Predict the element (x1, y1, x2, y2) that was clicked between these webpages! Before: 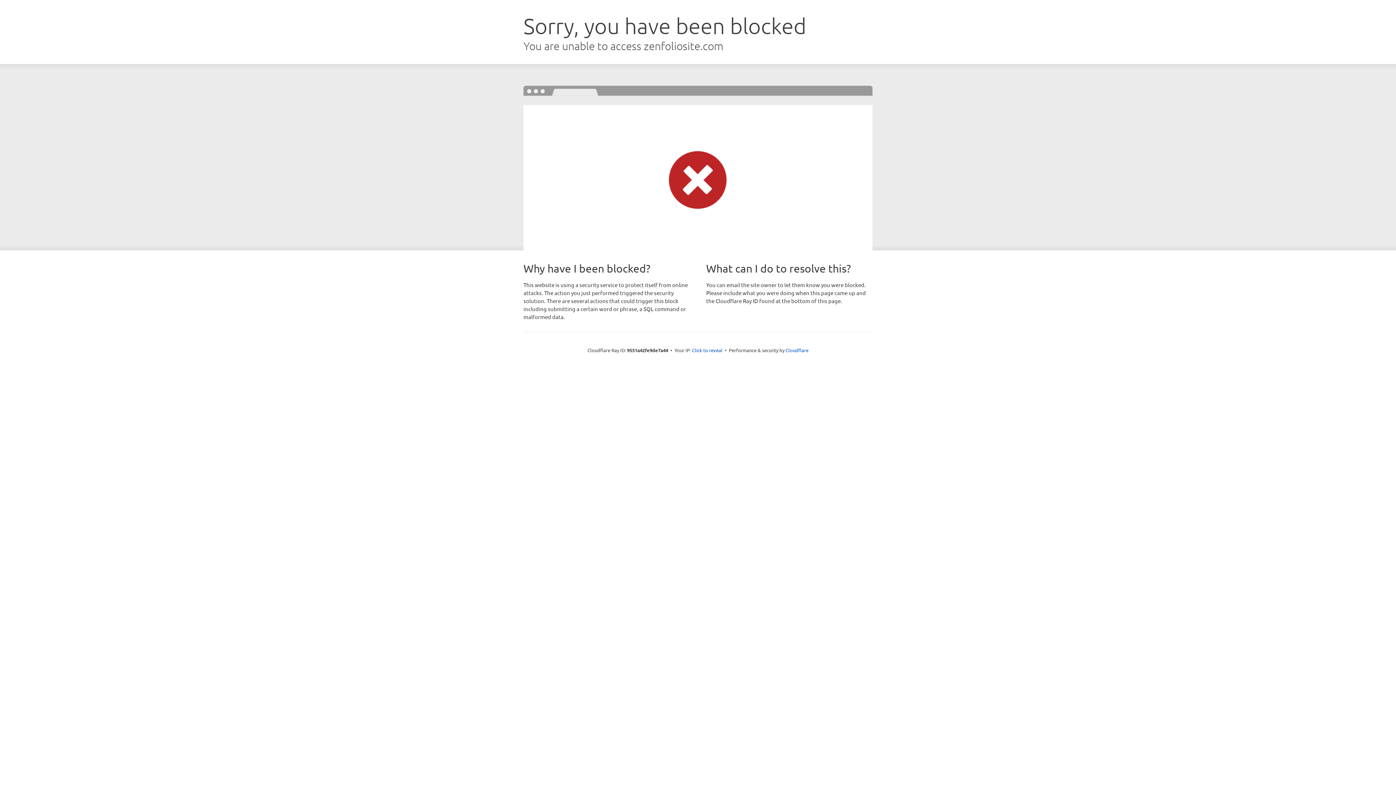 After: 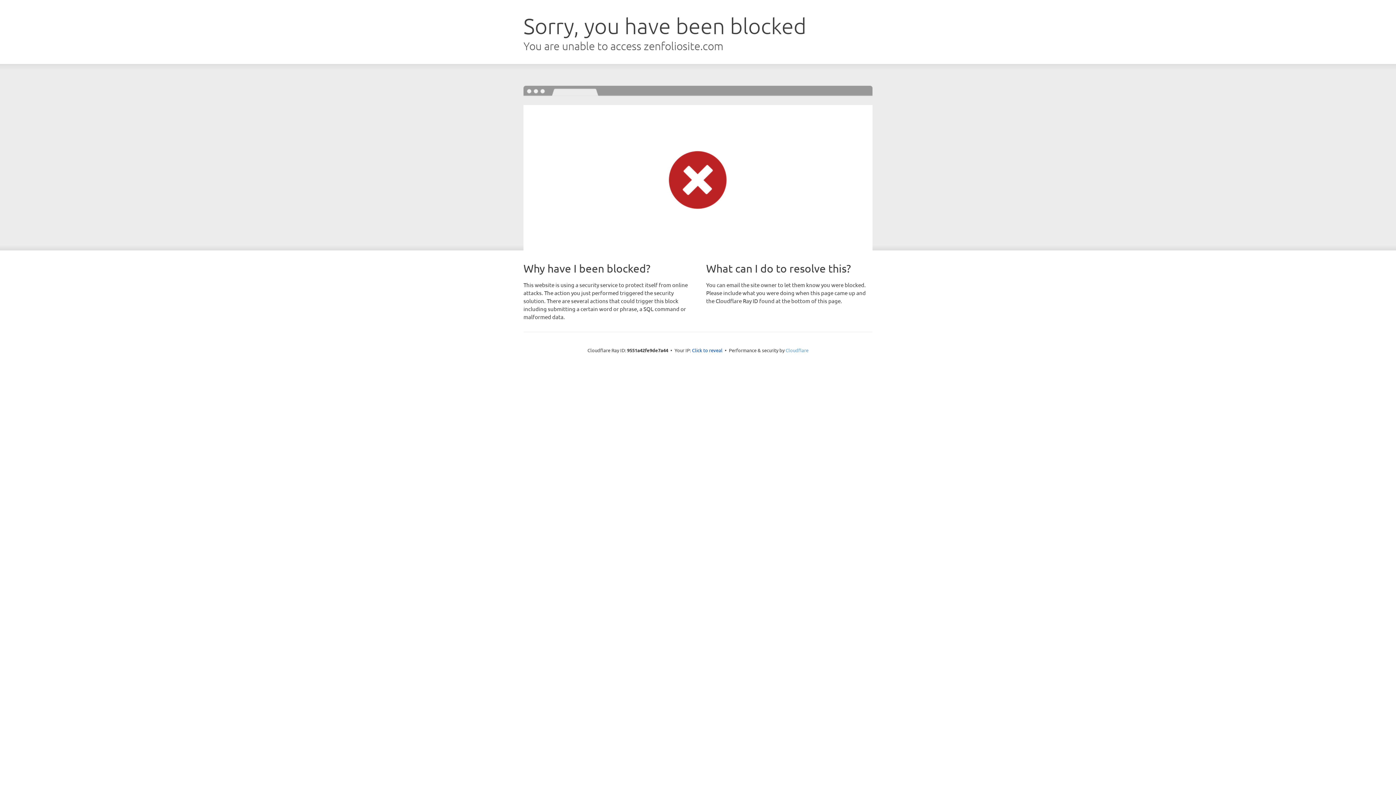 Action: bbox: (785, 347, 808, 353) label: Cloudflare